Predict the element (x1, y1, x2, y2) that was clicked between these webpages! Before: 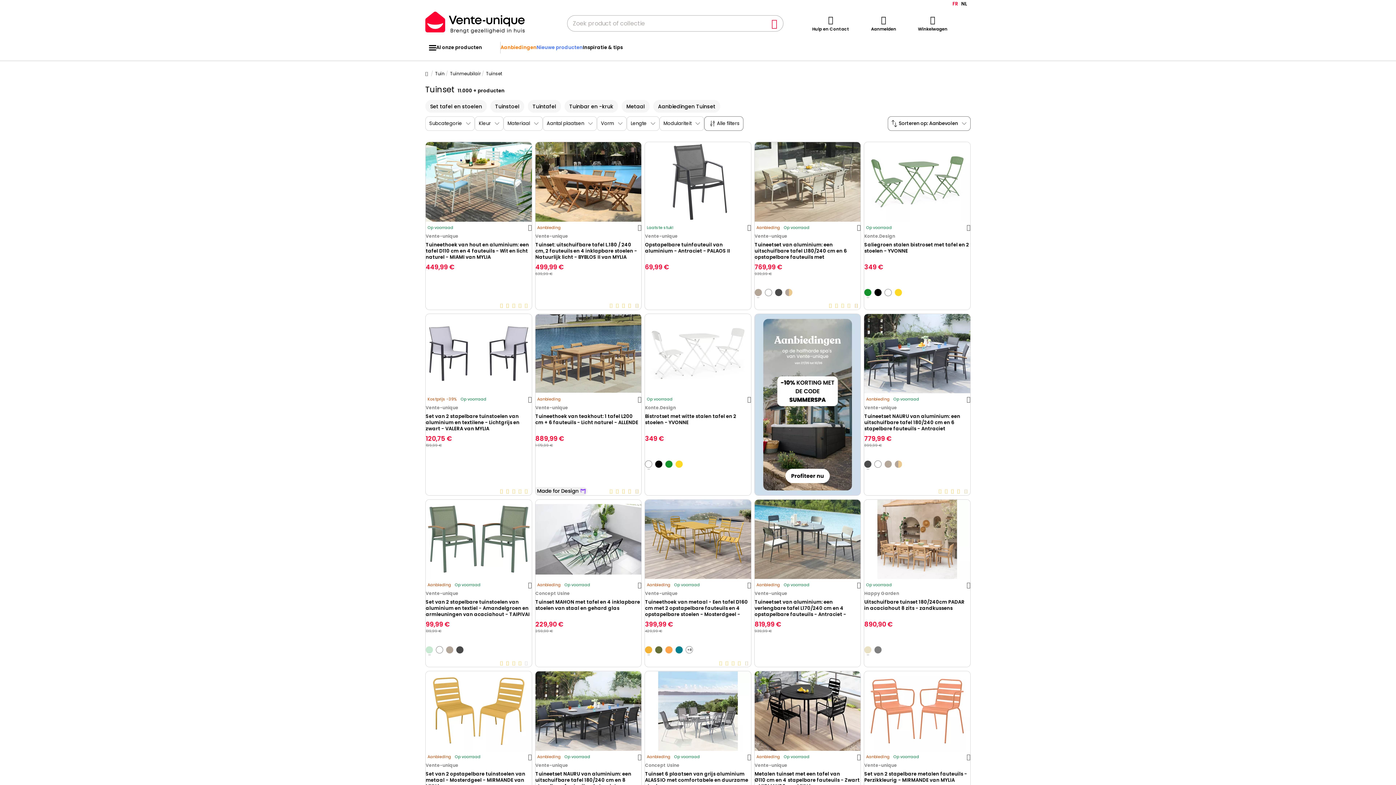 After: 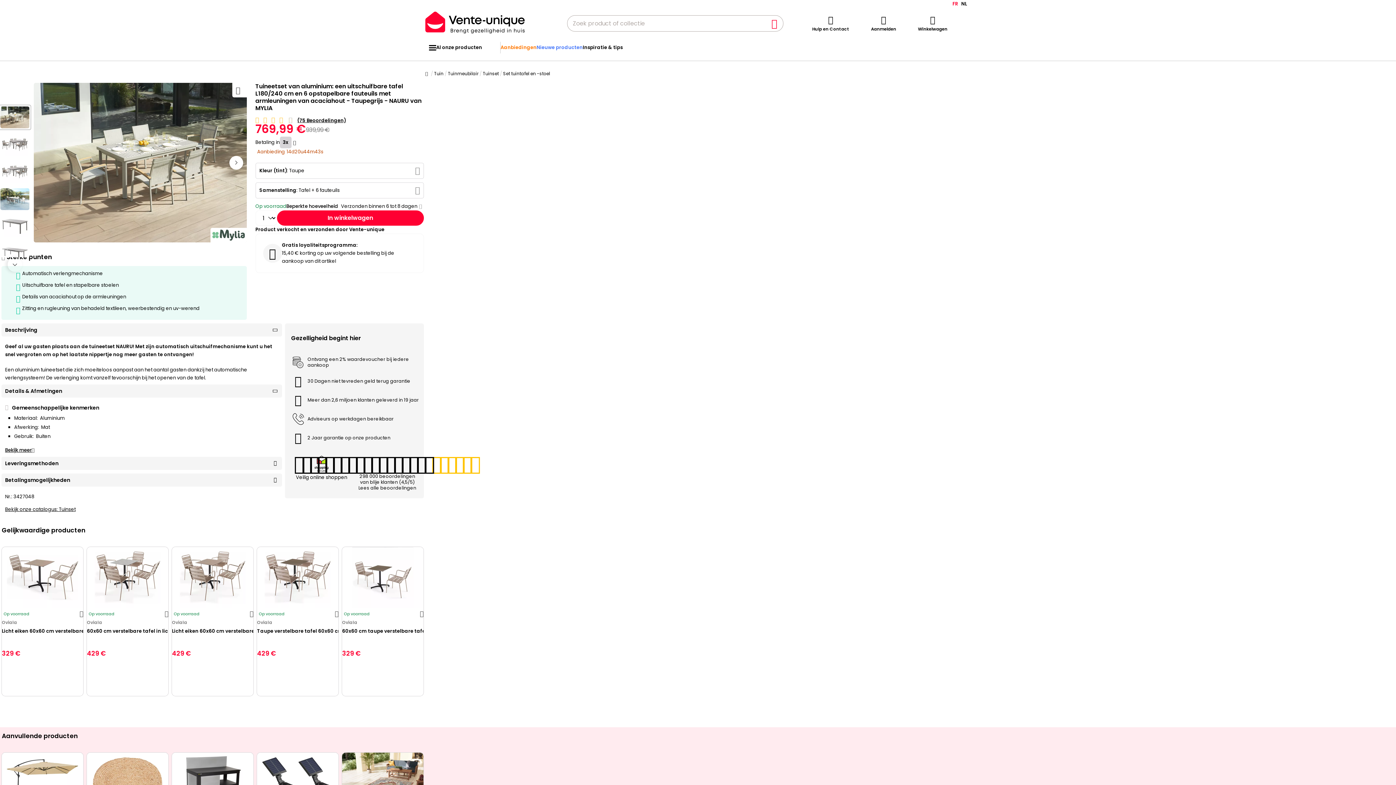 Action: bbox: (754, 142, 860, 221)